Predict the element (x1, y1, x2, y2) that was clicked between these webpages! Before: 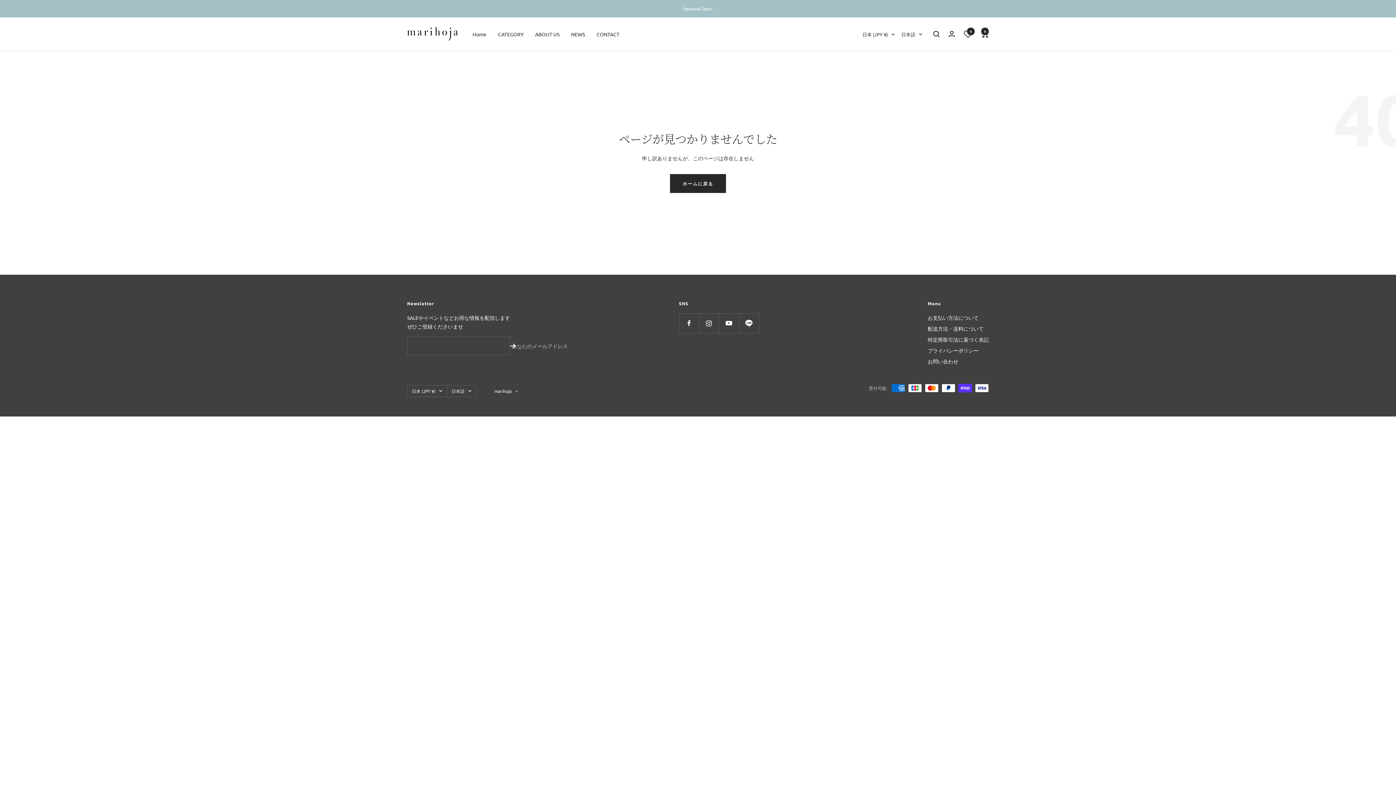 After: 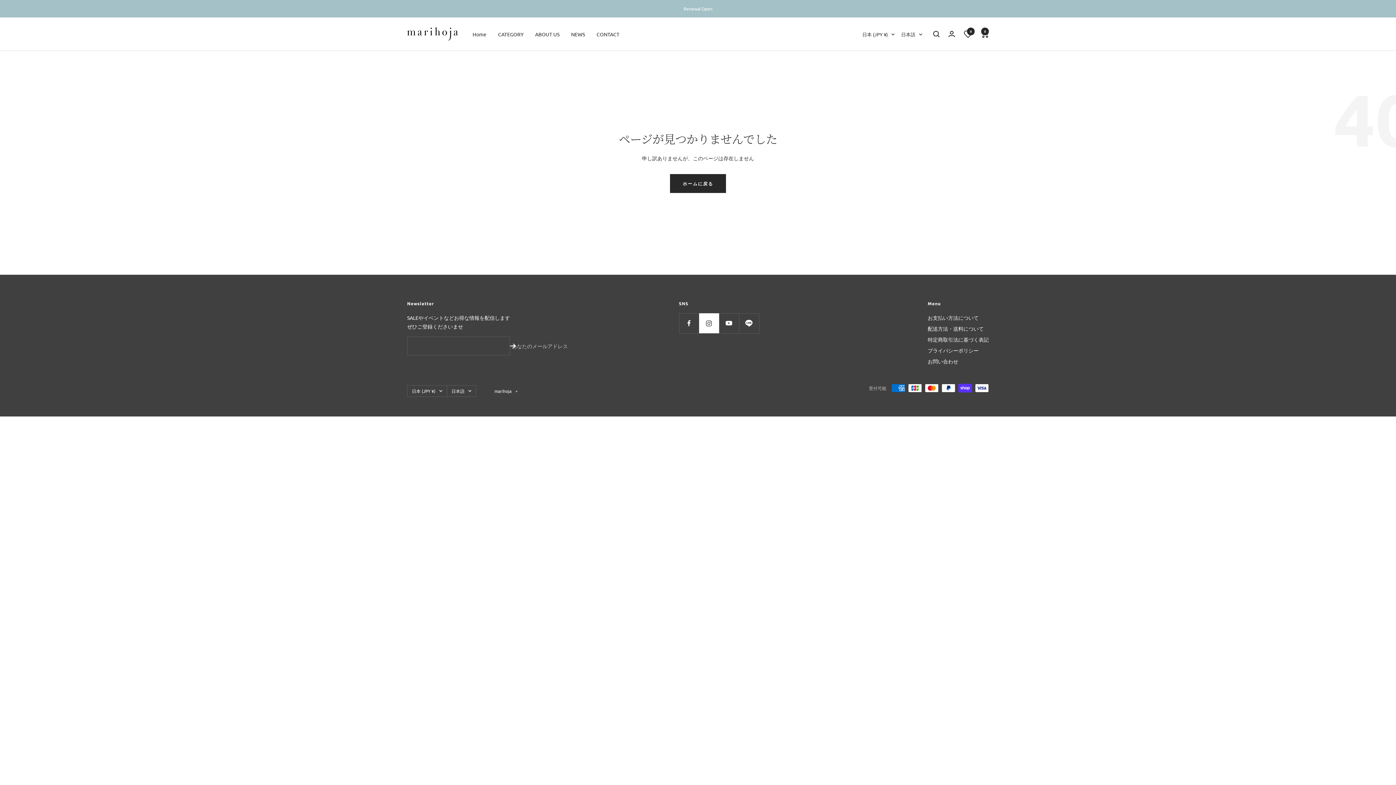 Action: bbox: (699, 313, 719, 333) label: フォローはこちら Instagram